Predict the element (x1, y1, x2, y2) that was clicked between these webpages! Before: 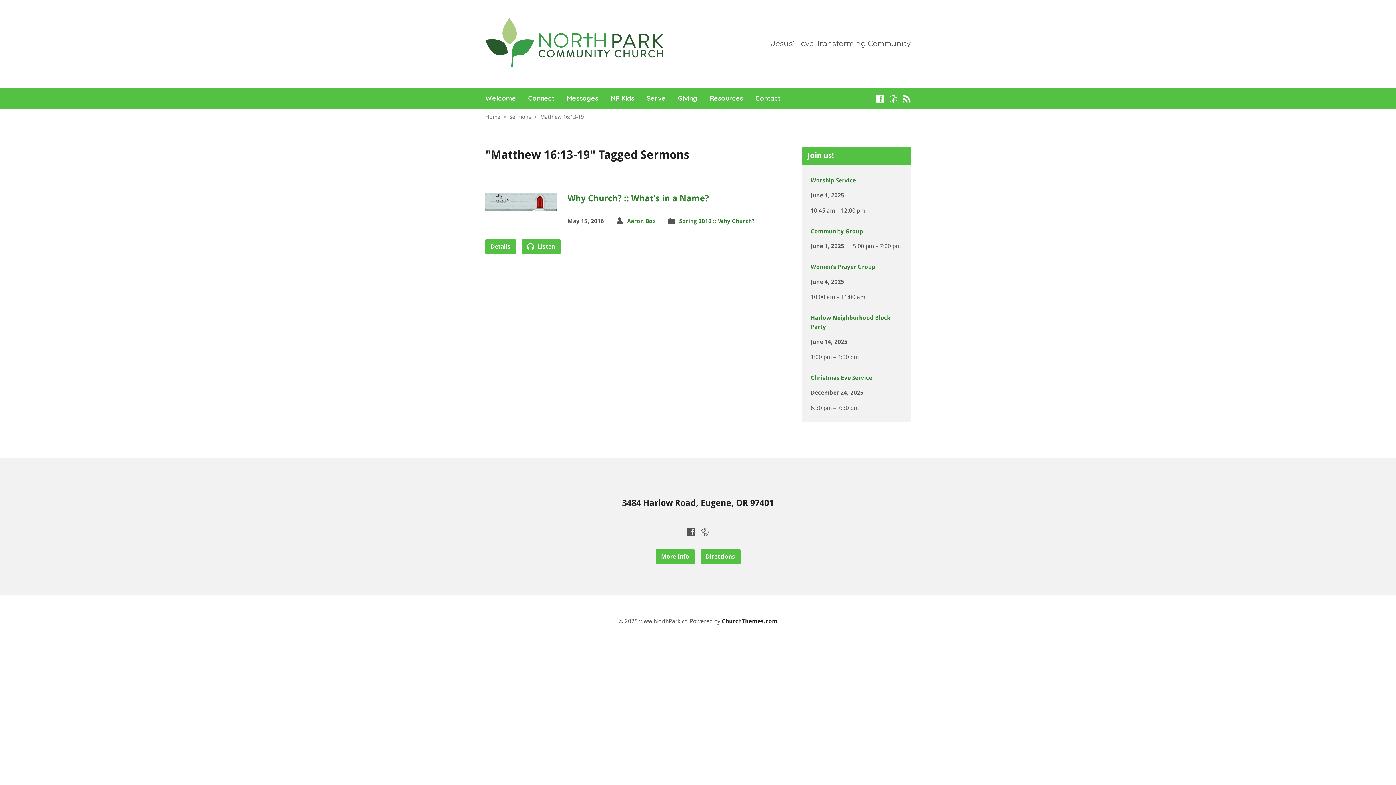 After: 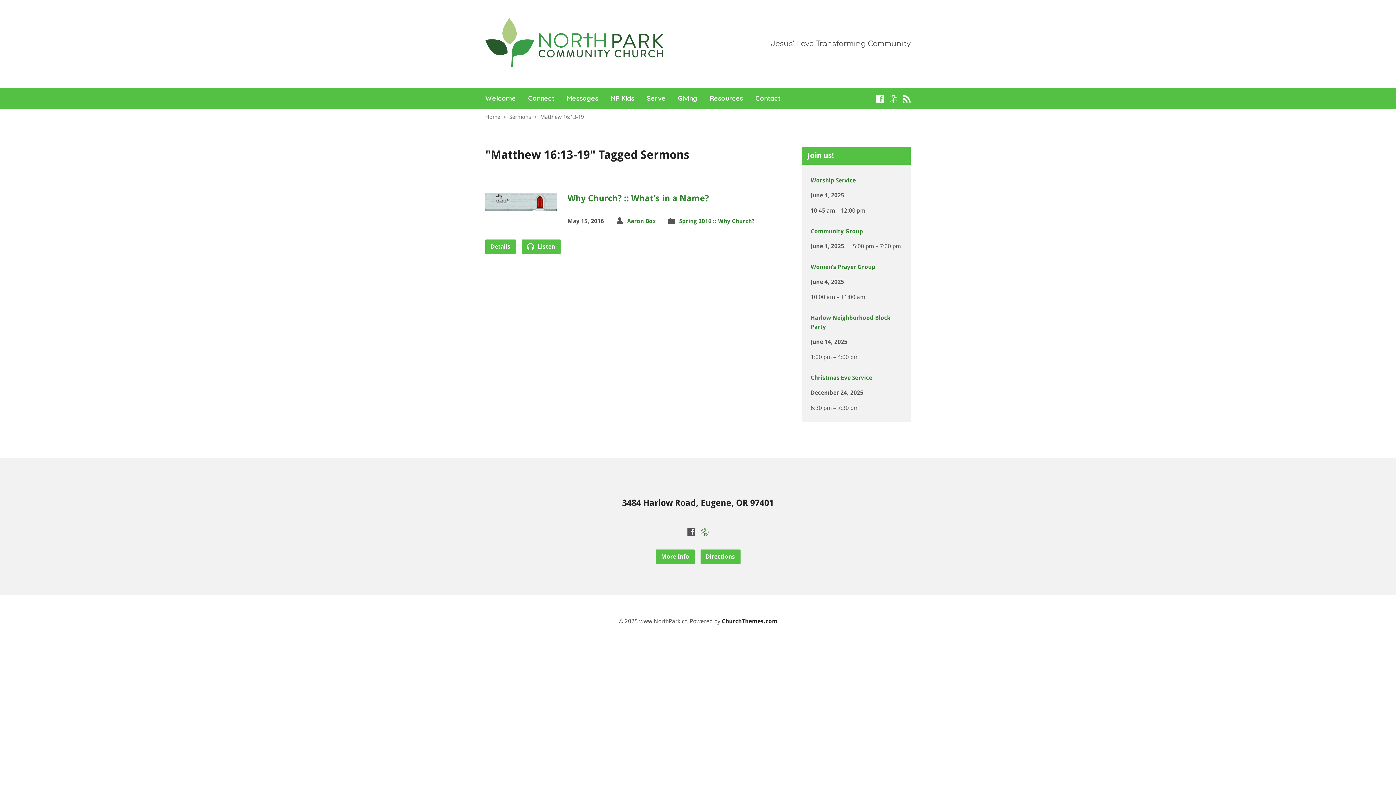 Action: bbox: (701, 528, 708, 536)